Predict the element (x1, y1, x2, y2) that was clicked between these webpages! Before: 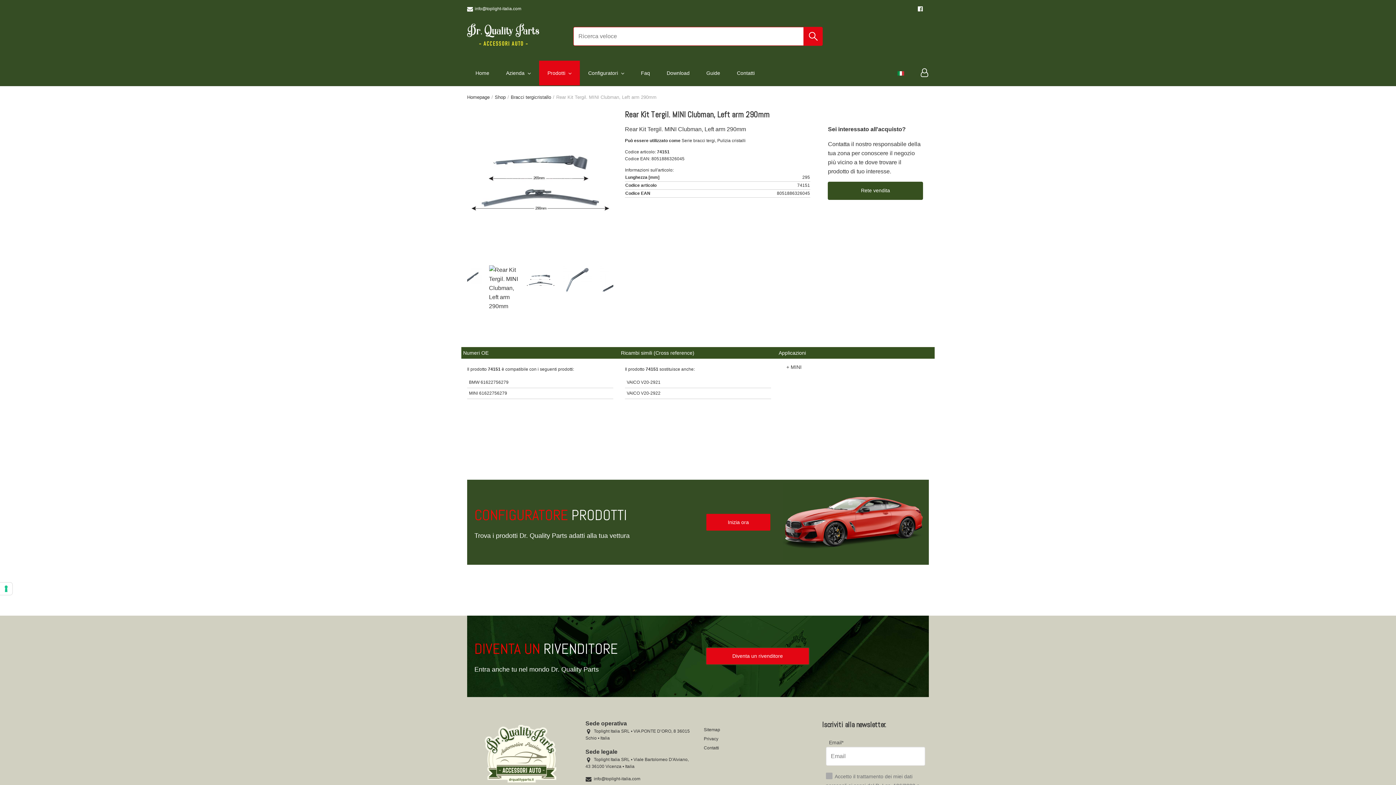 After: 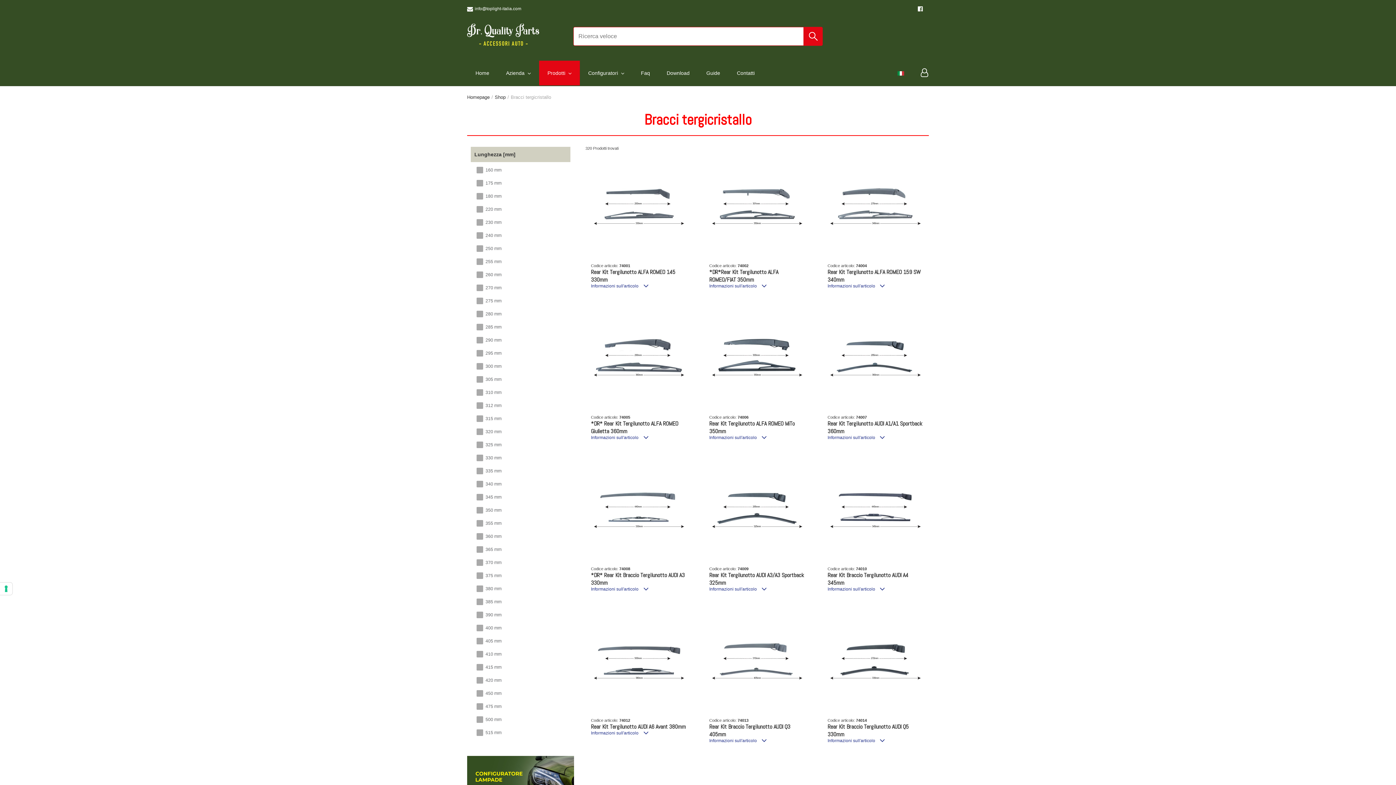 Action: bbox: (510, 94, 551, 100) label: Bracci tergicristallo